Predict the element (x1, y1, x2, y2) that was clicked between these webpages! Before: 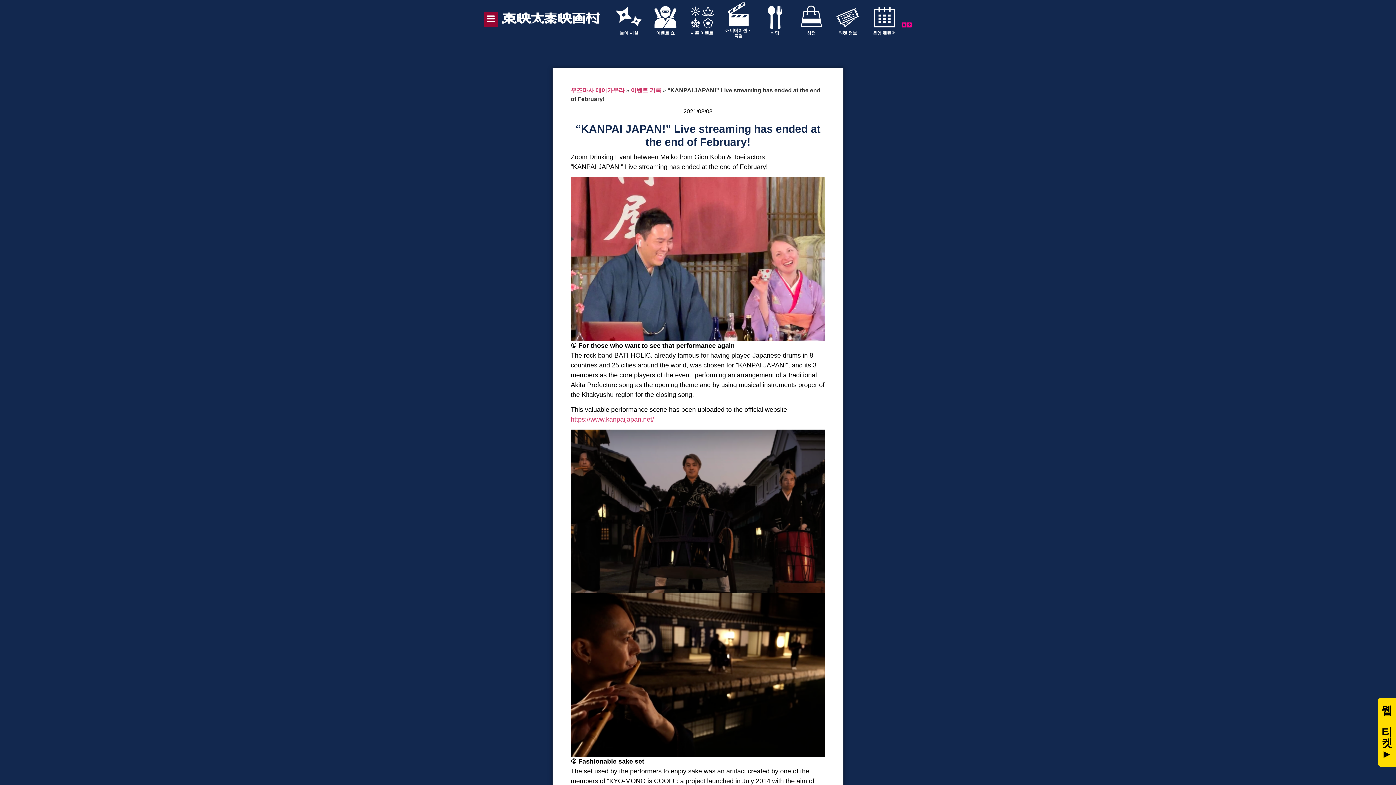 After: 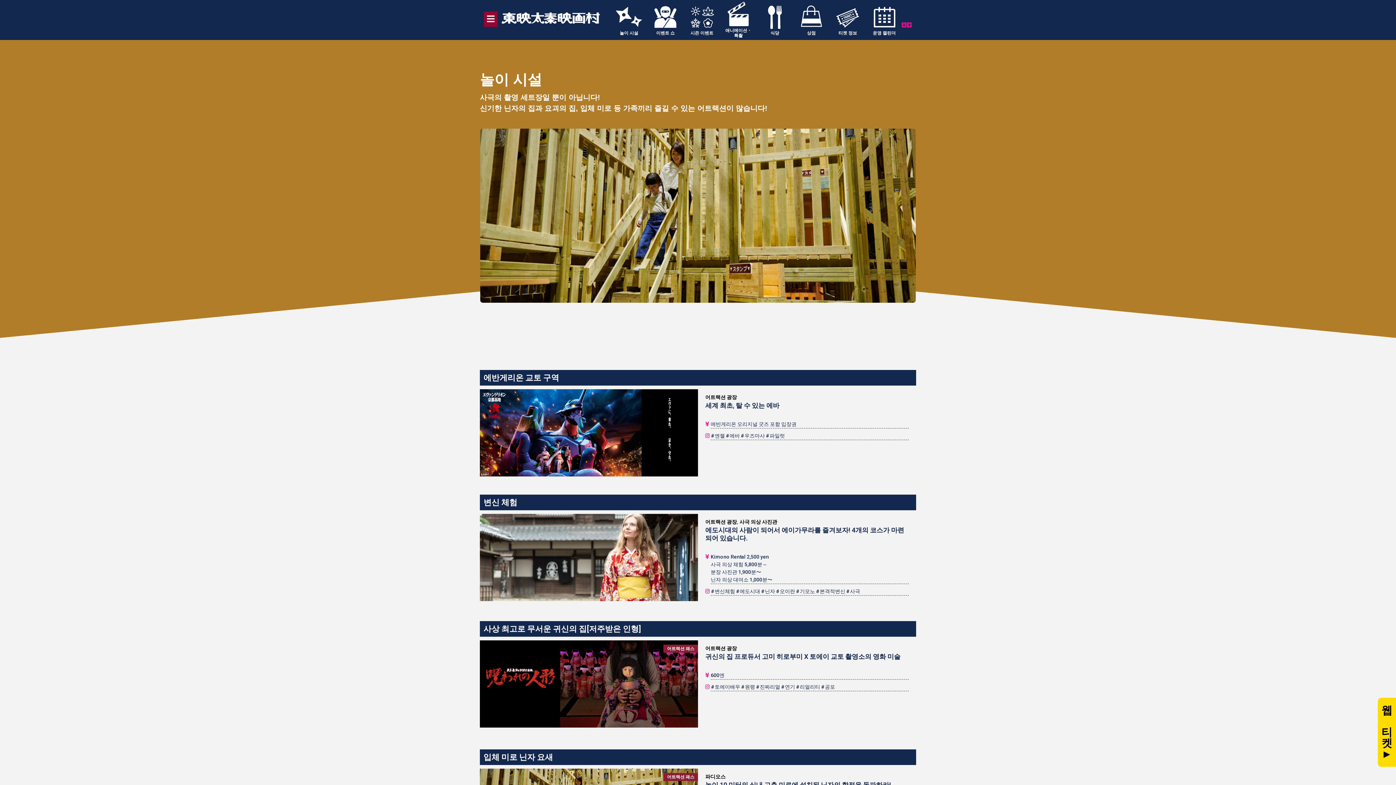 Action: bbox: (619, 30, 638, 35) label: 놀이 시설